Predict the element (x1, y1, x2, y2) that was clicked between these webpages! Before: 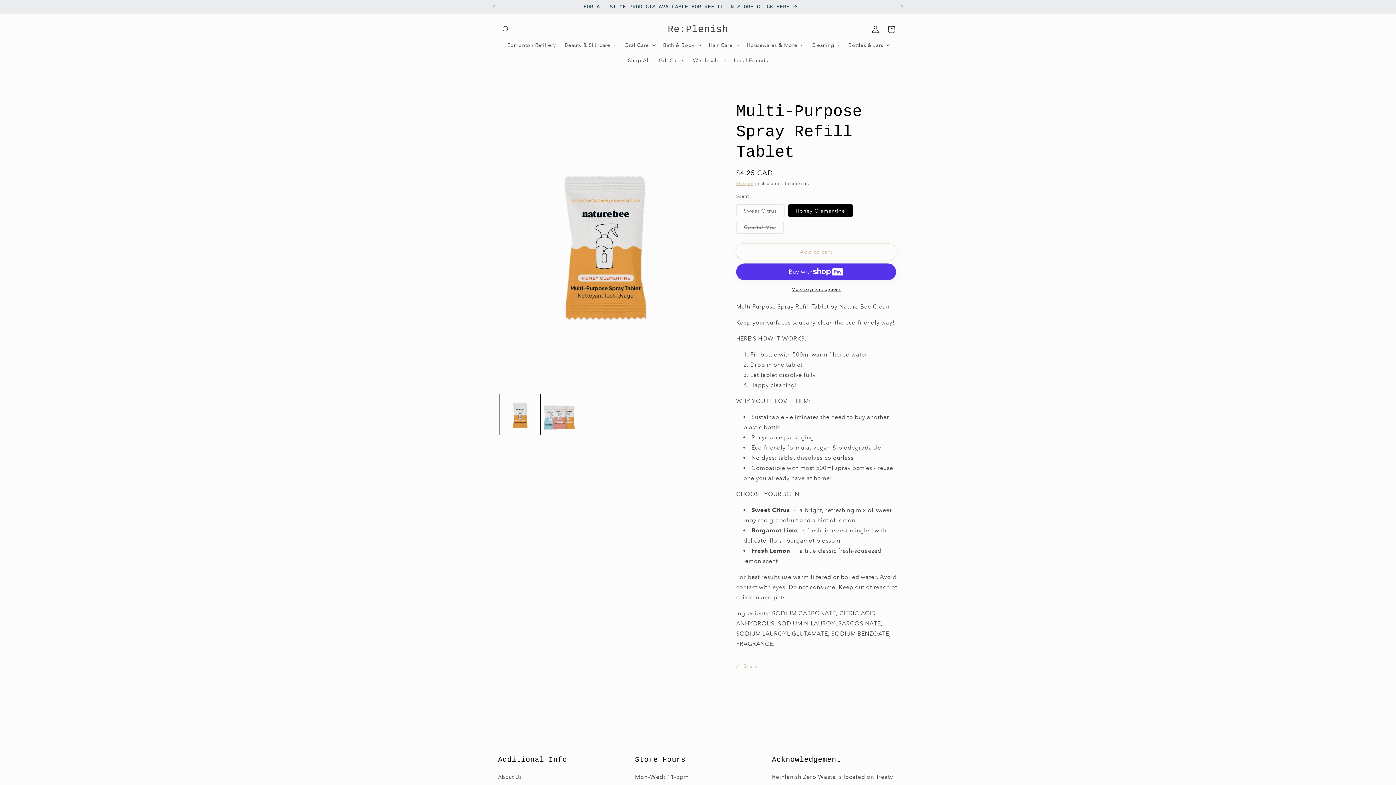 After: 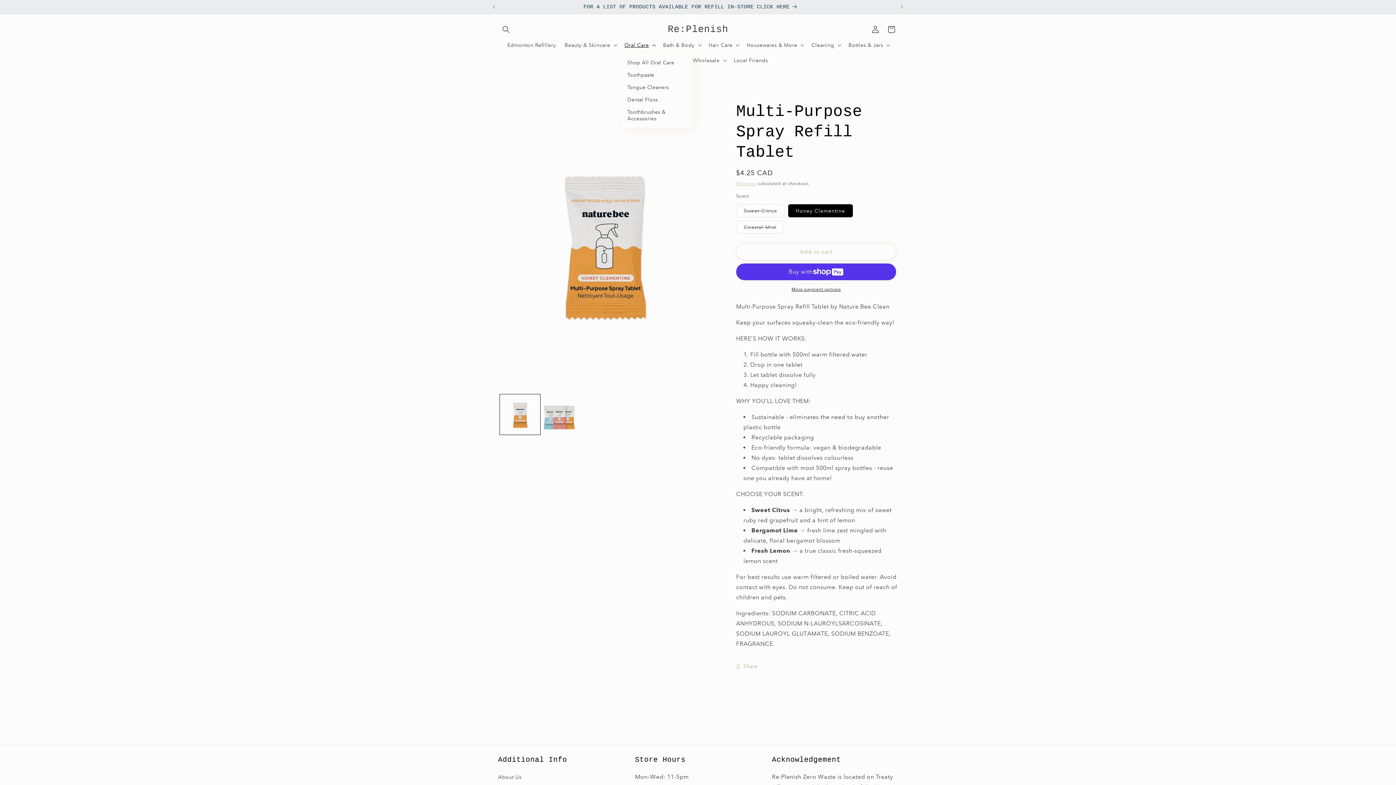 Action: label: Oral Care bbox: (620, 37, 658, 52)